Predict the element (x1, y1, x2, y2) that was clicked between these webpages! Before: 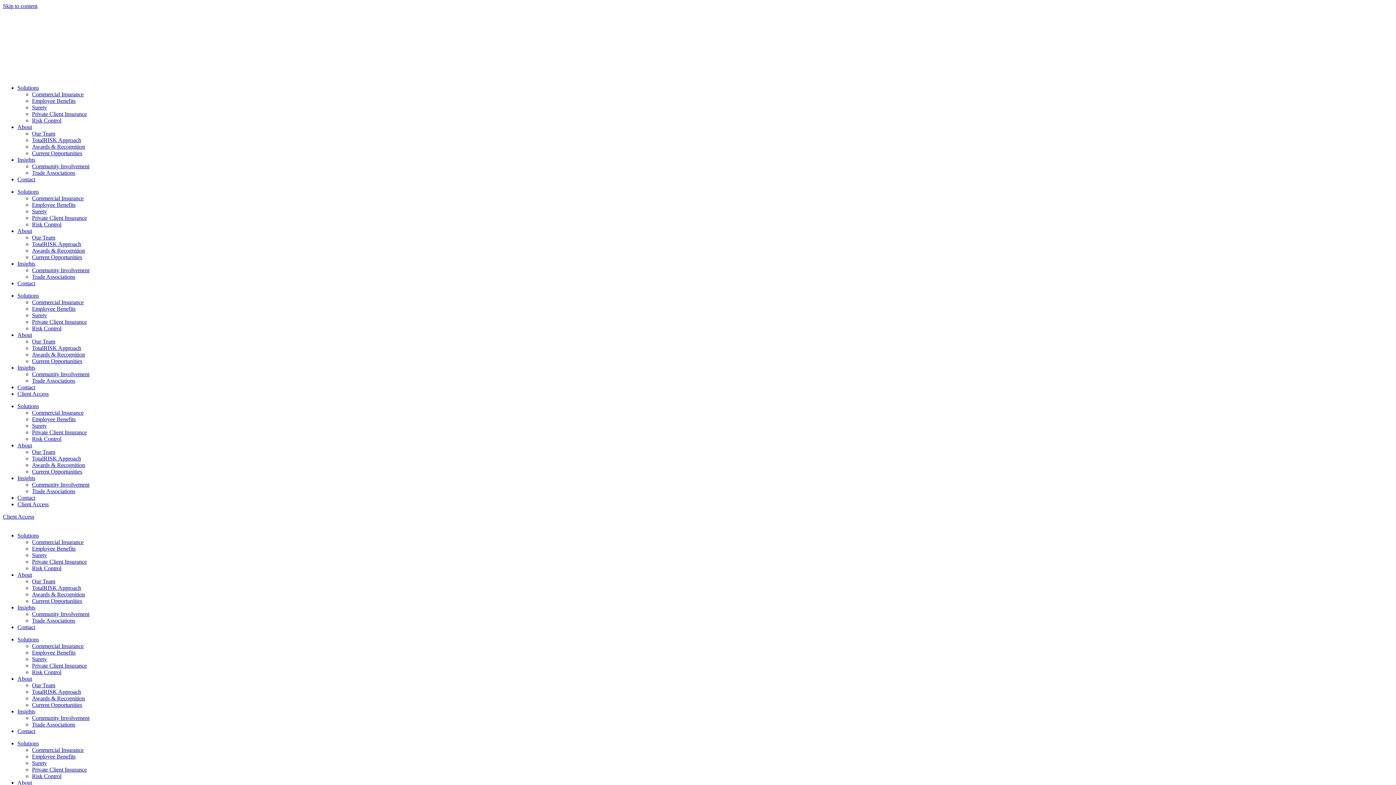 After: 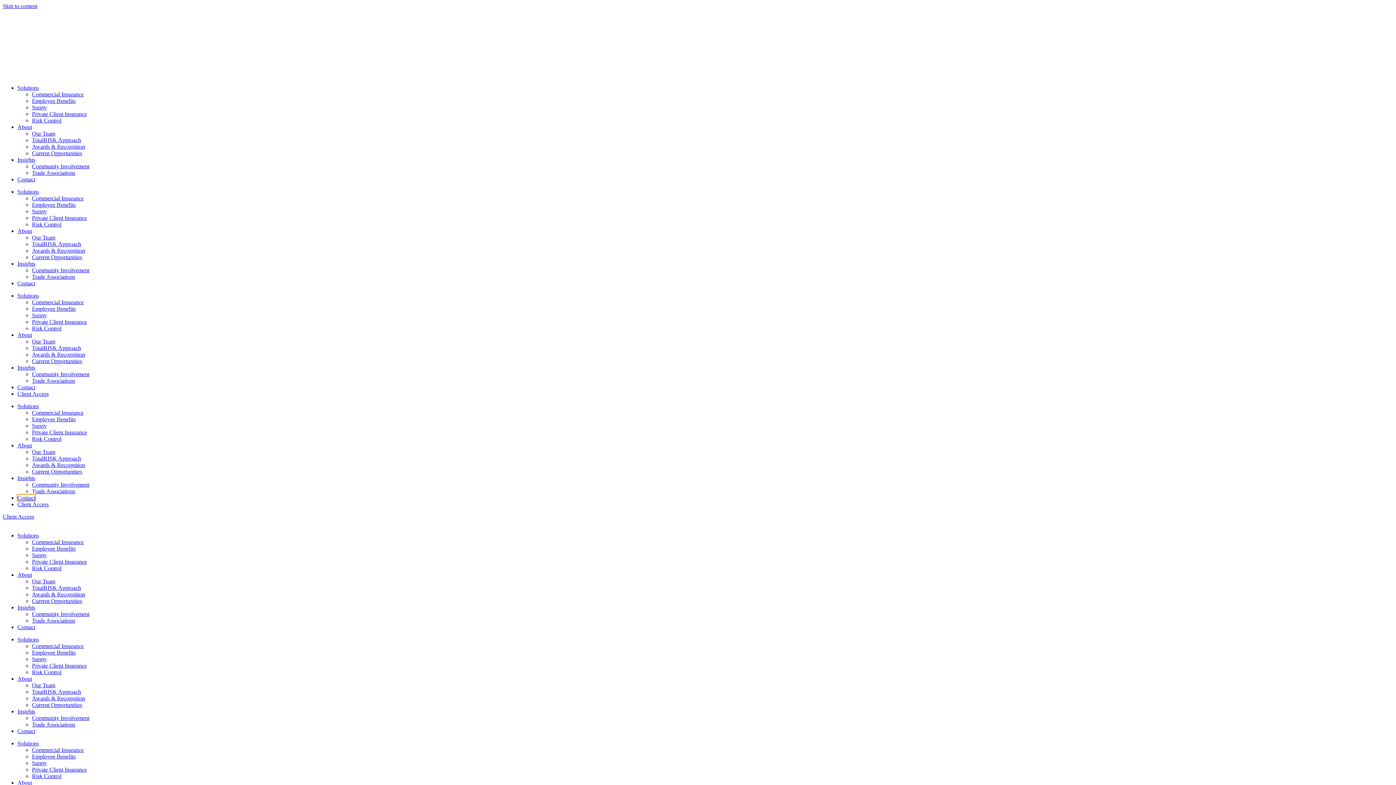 Action: bbox: (17, 494, 35, 501) label: Contact